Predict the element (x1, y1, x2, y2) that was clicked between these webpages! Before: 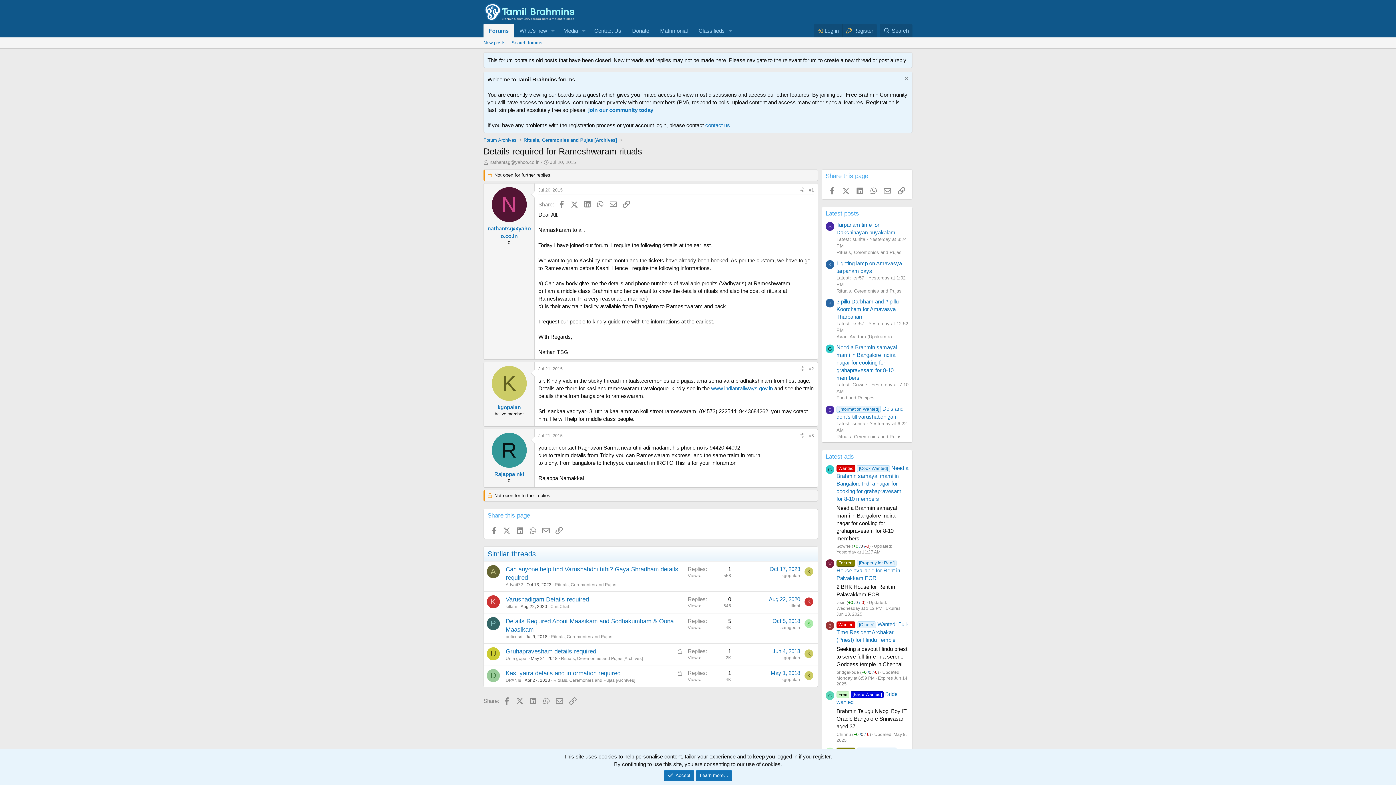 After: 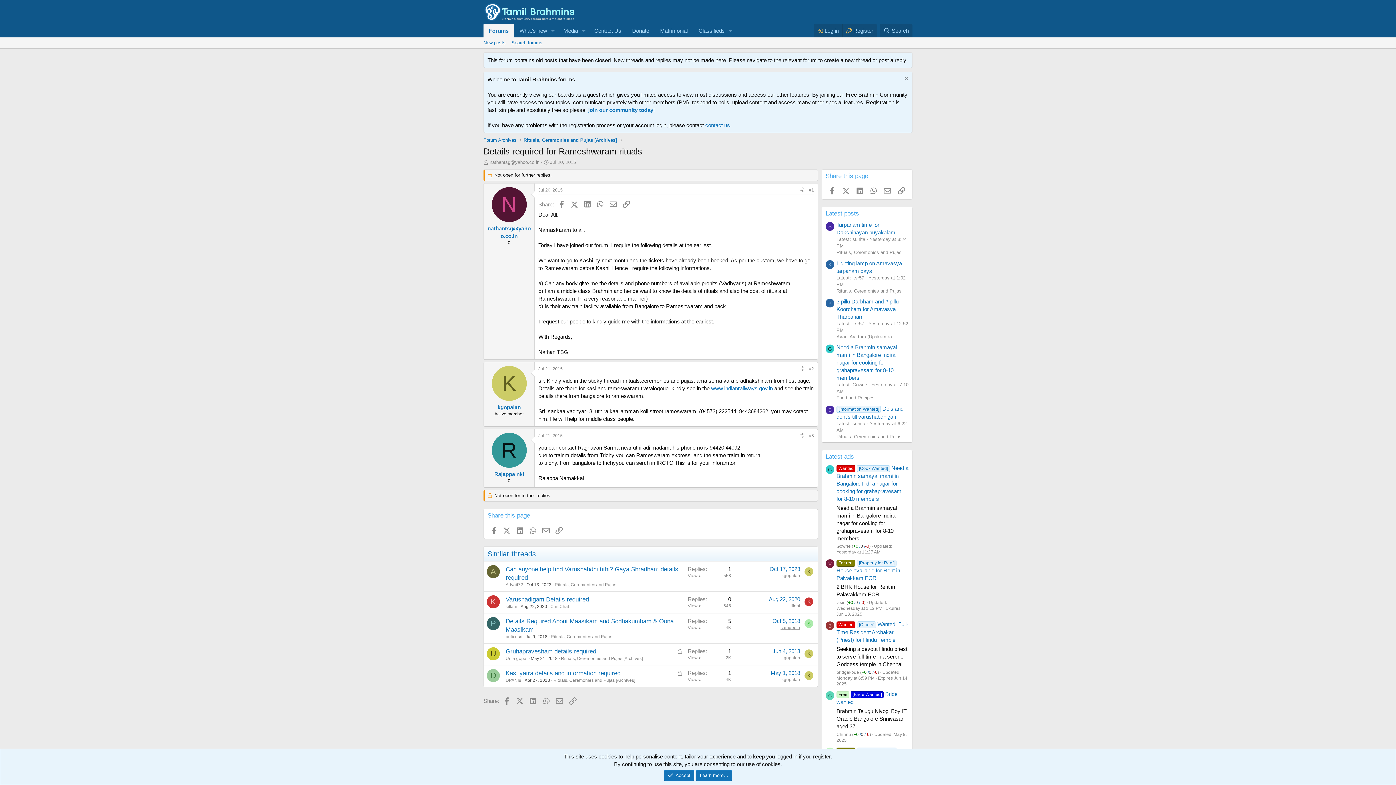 Action: bbox: (780, 625, 800, 630) label: samgeeth